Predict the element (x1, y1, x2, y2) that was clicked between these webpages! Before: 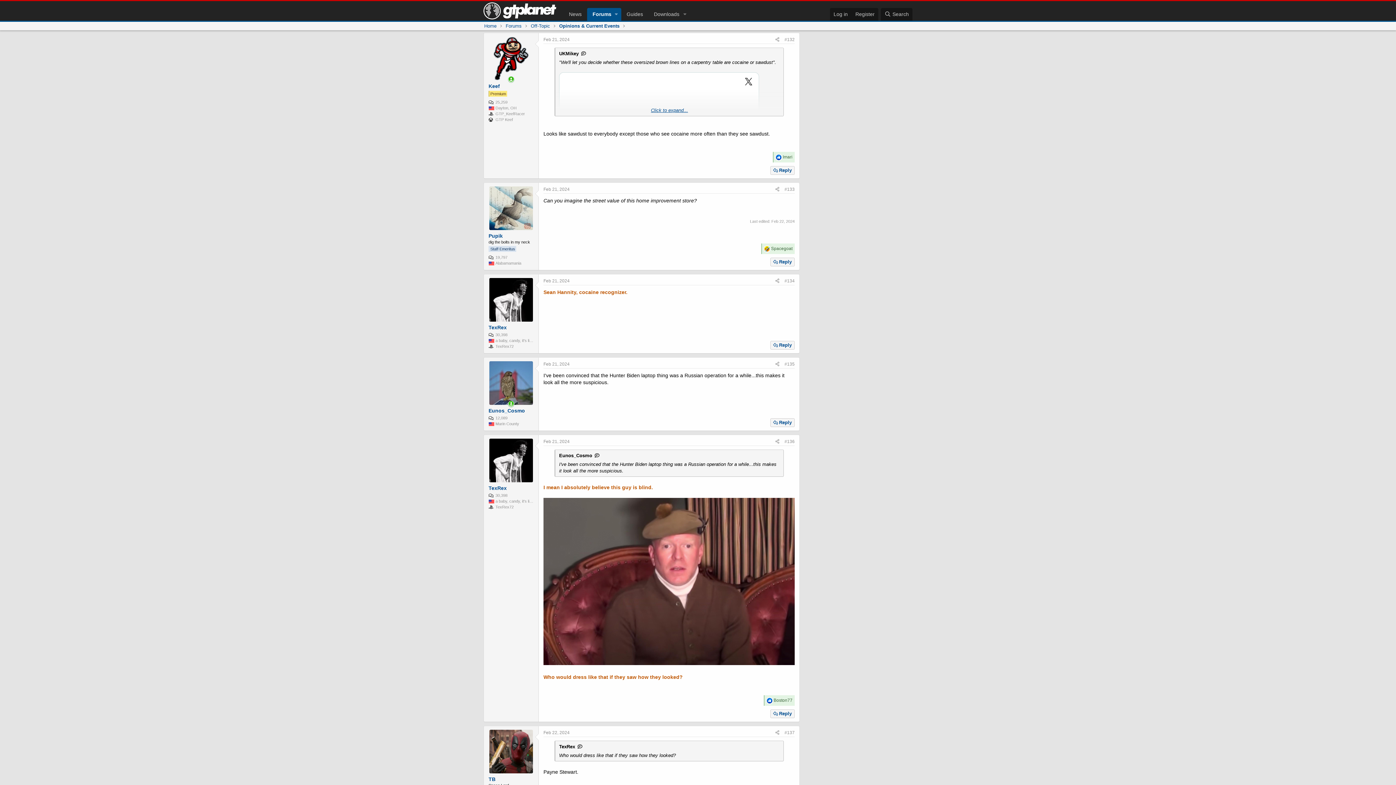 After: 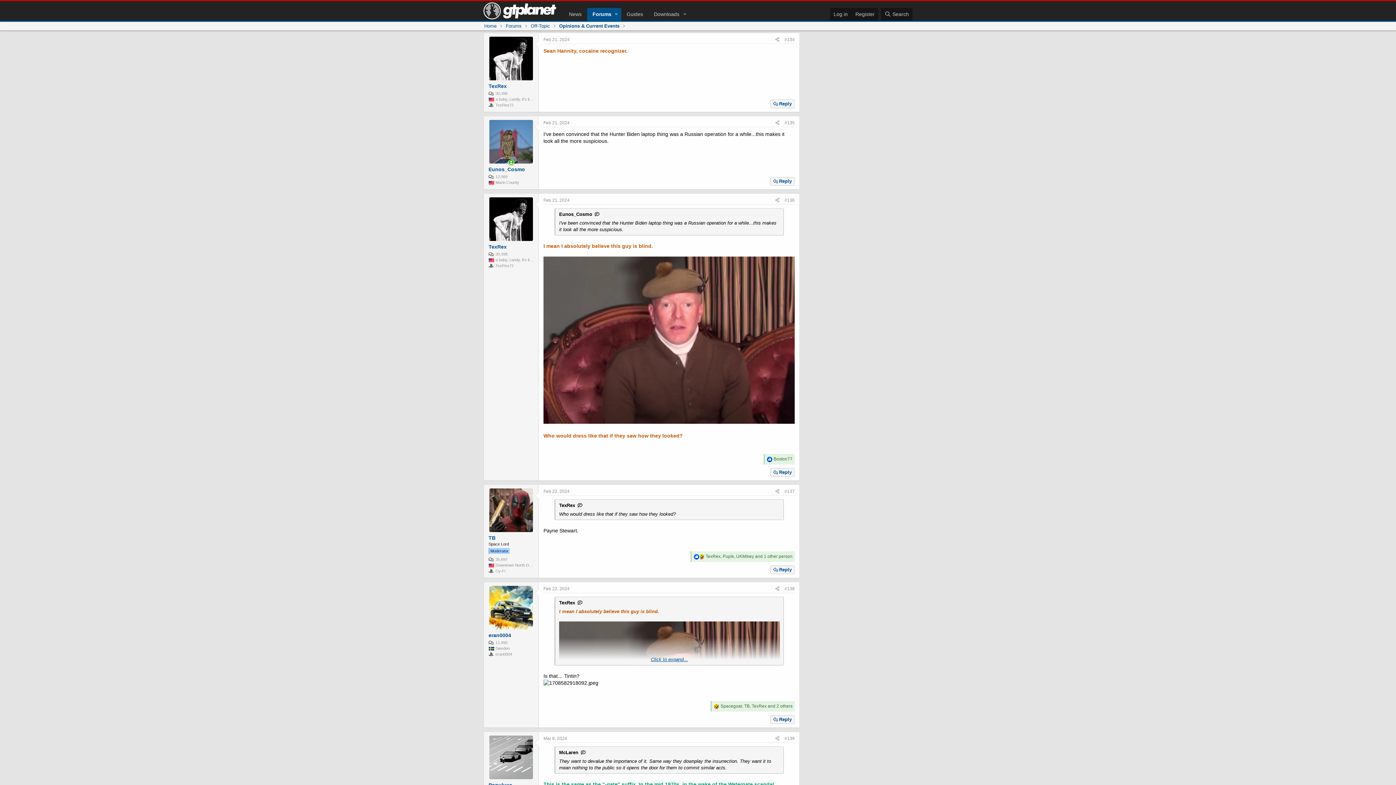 Action: bbox: (784, 278, 794, 283) label: #134